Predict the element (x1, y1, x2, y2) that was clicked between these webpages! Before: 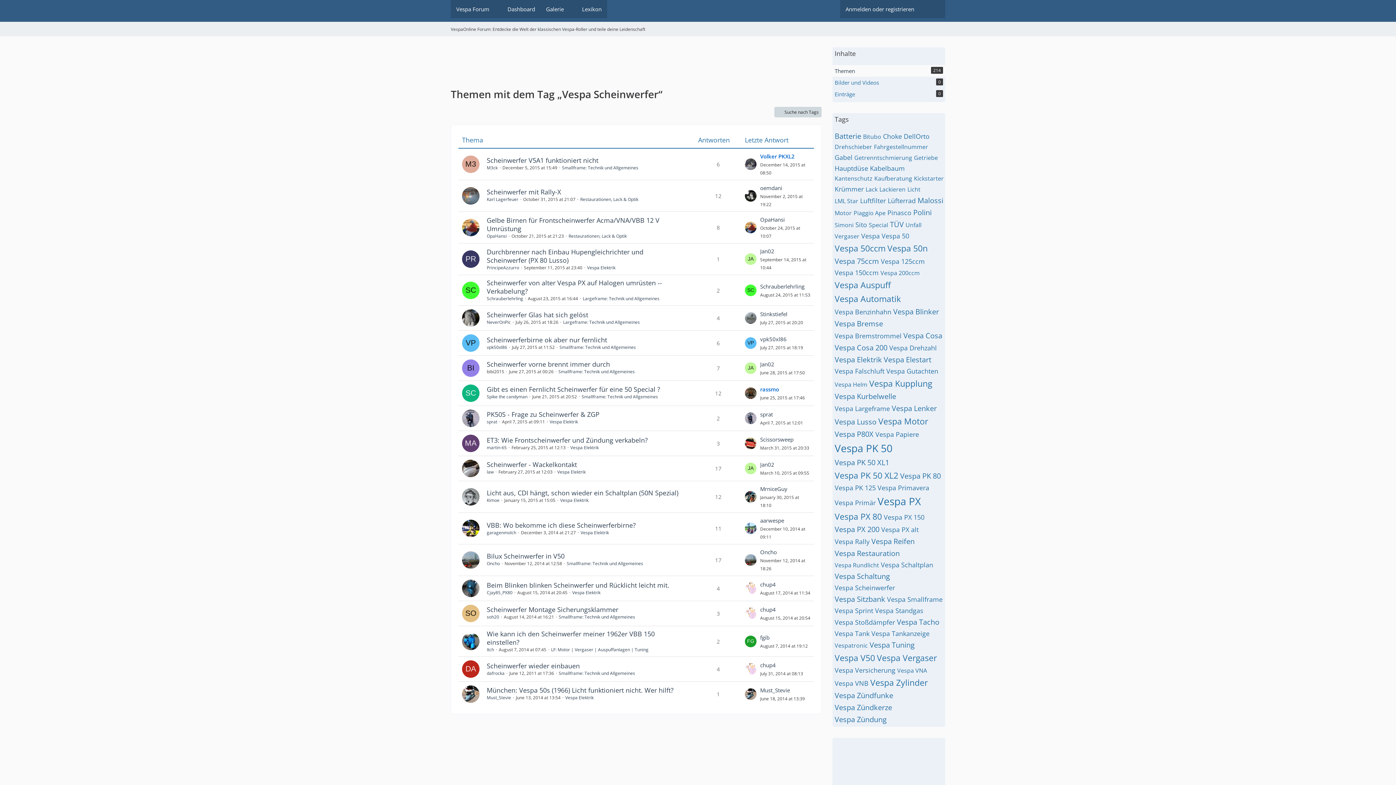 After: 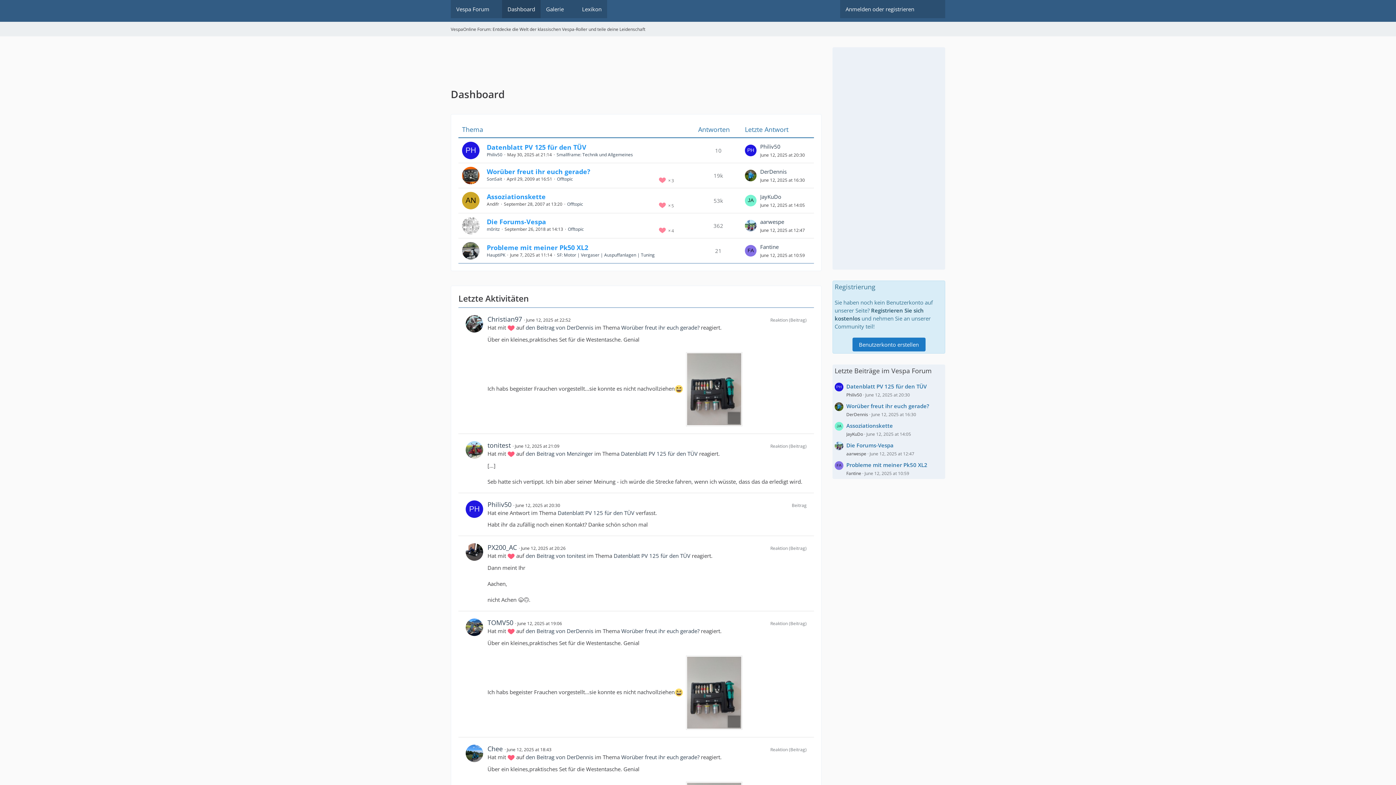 Action: bbox: (502, 0, 540, 18) label: Dashboard